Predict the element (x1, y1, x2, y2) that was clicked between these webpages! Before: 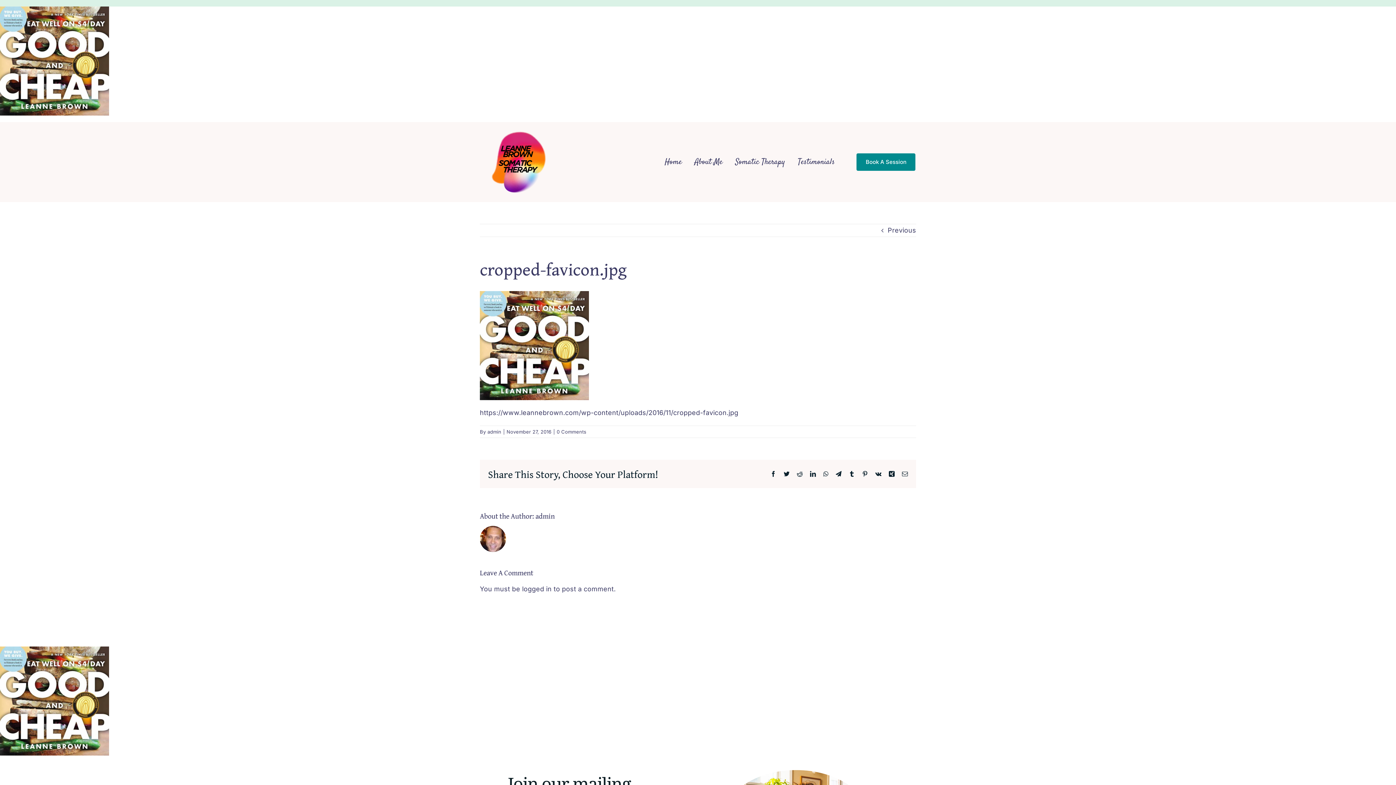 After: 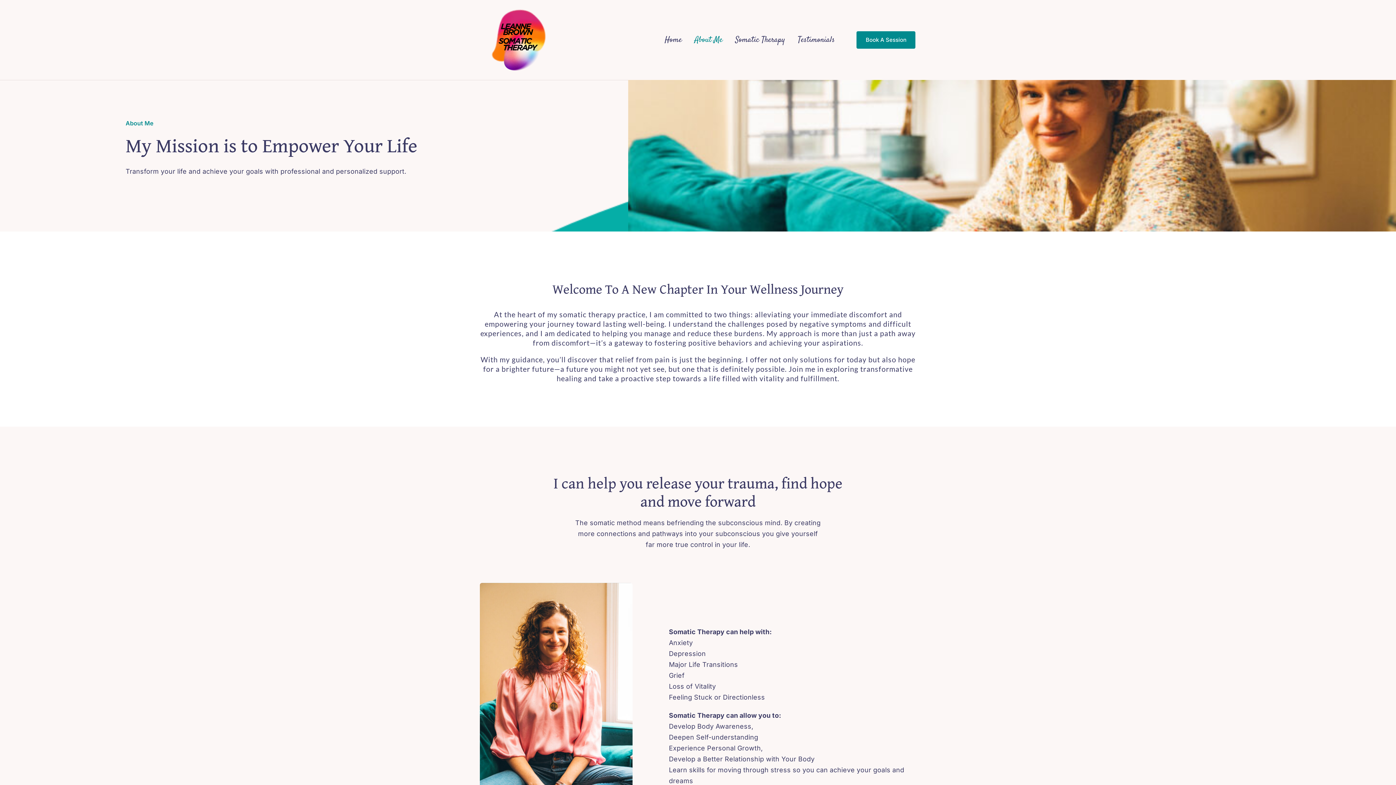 Action: label: About Me bbox: (694, 153, 722, 171)